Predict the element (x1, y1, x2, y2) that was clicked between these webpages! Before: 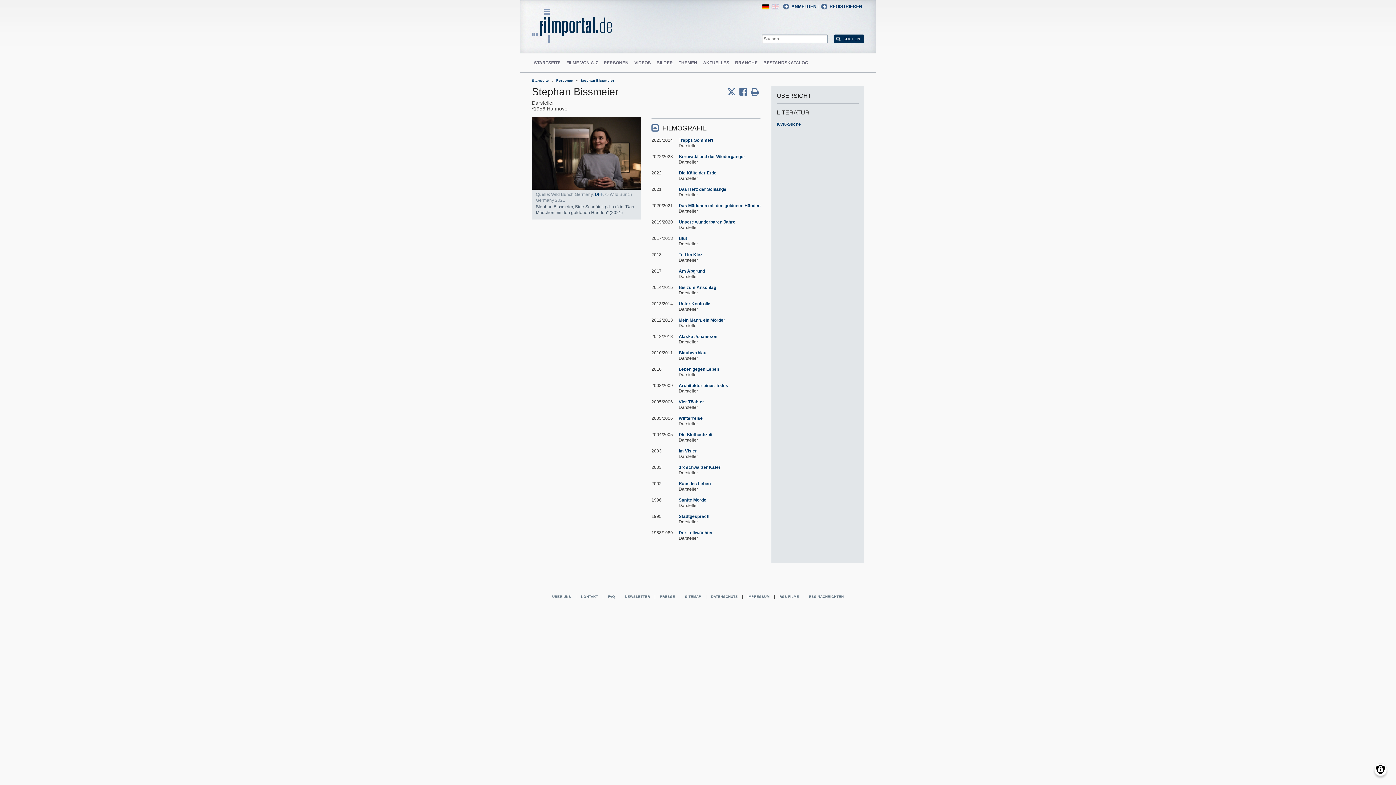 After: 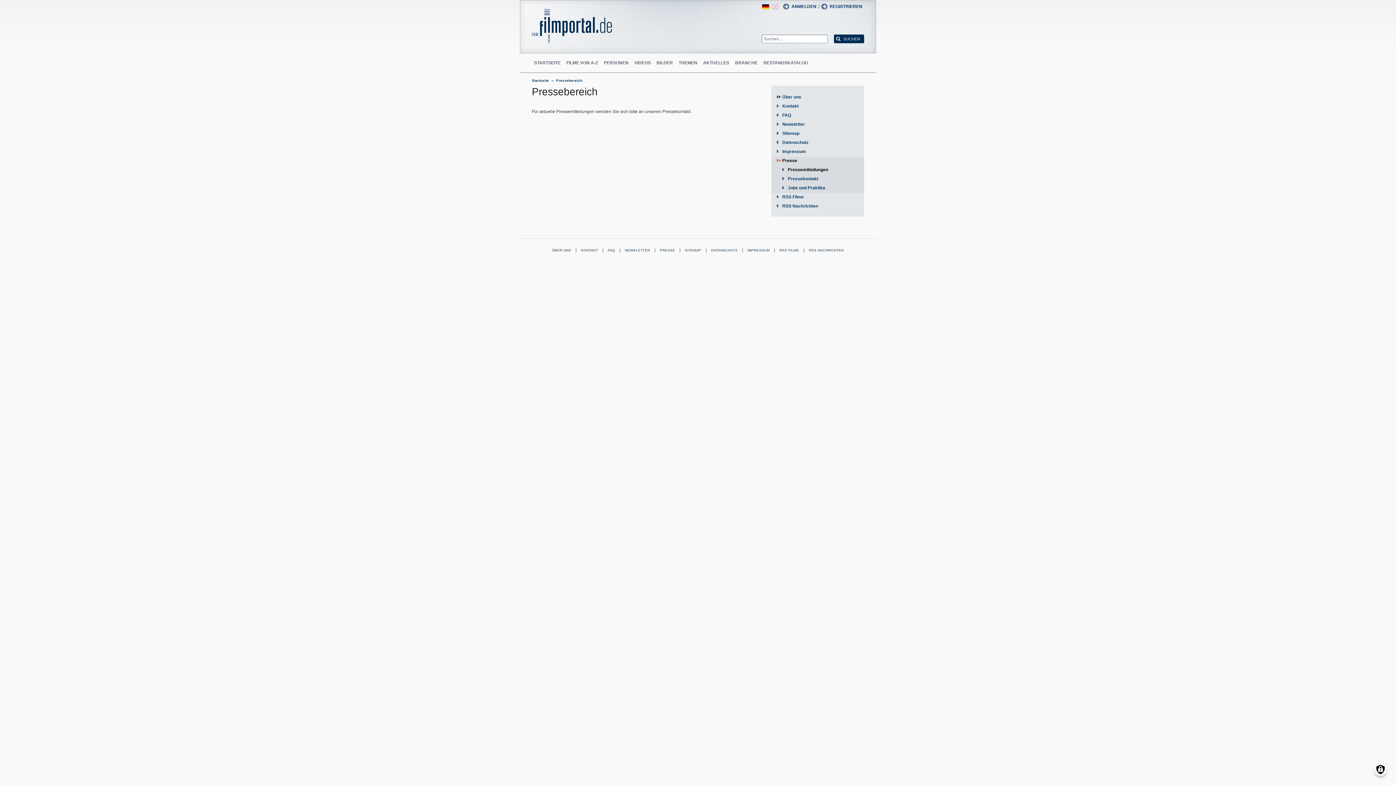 Action: label: PRESSE bbox: (655, 592, 679, 601)